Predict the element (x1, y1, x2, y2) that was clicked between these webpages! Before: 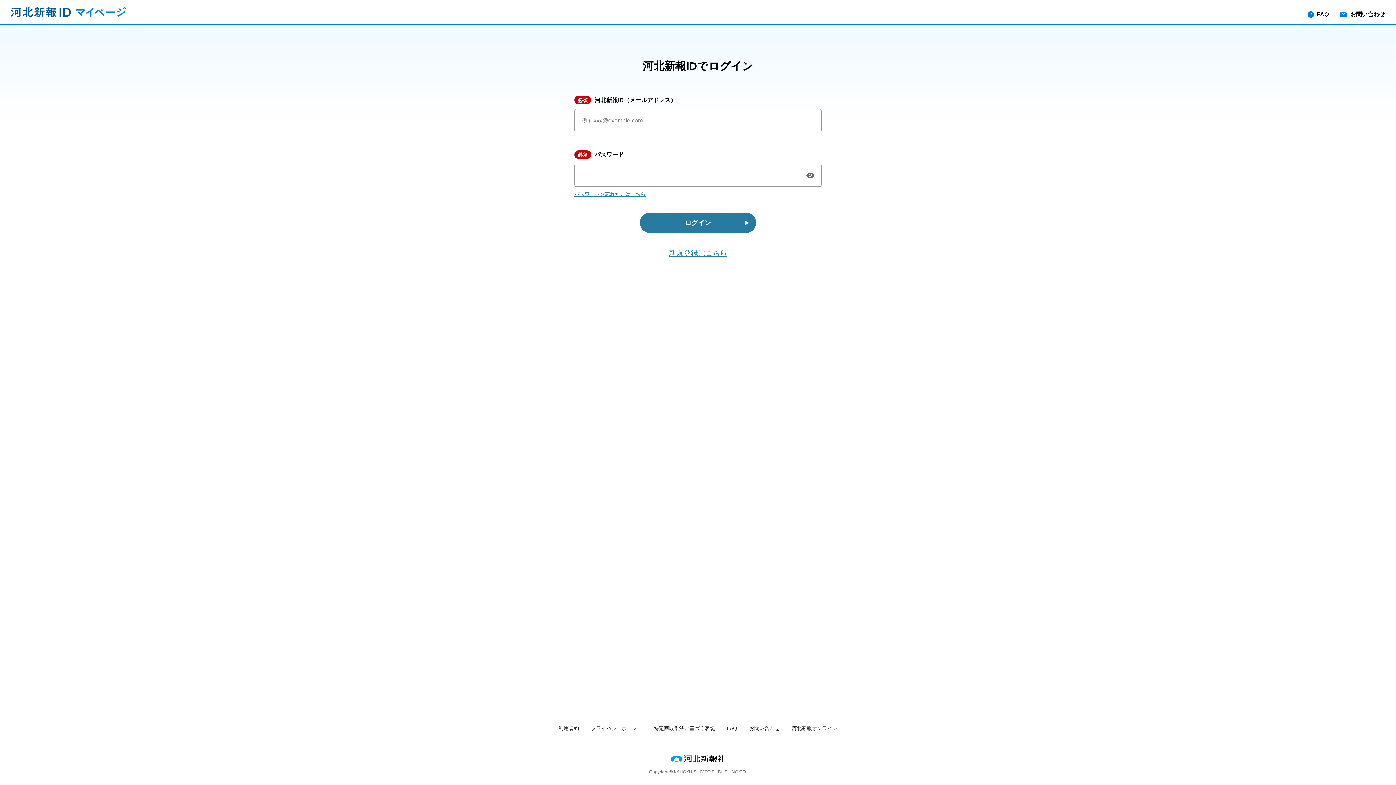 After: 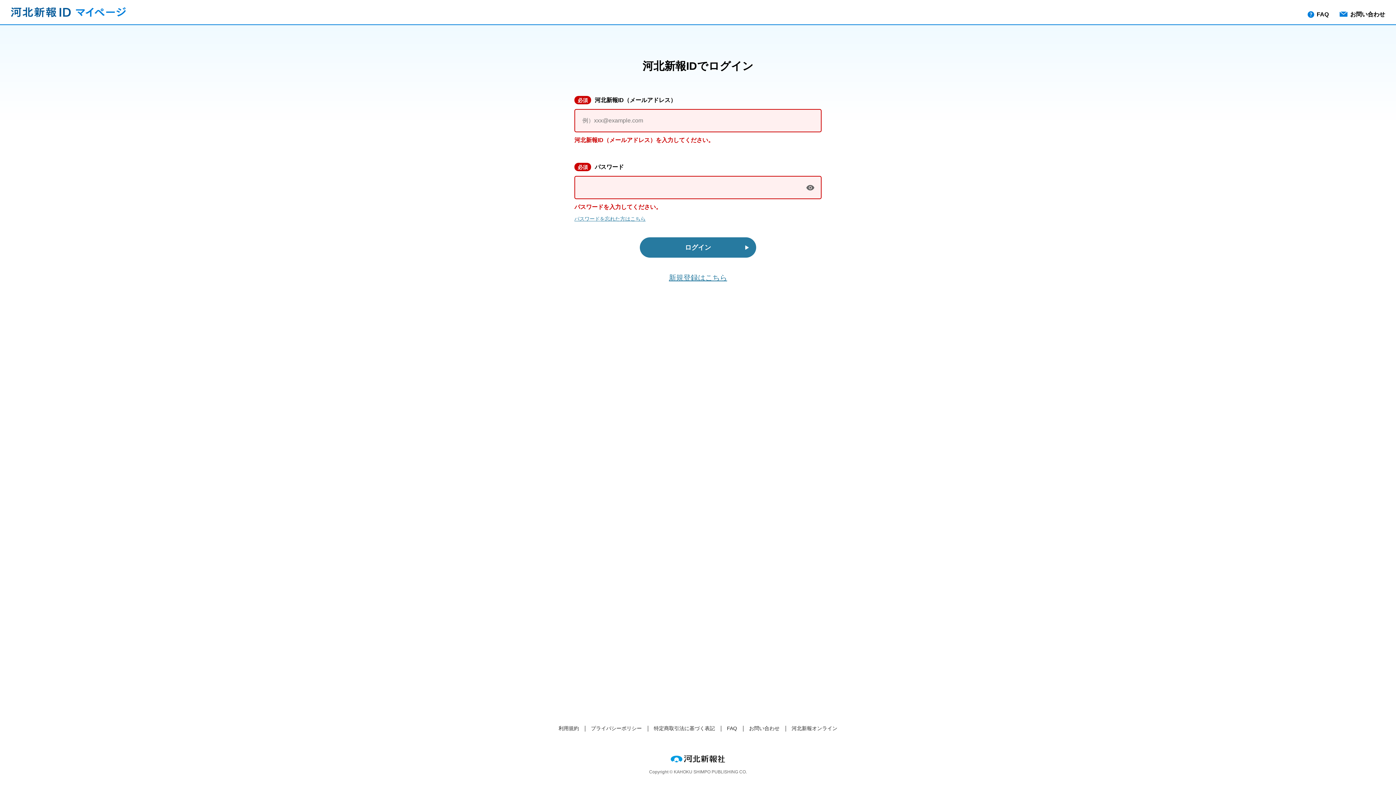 Action: label: ログイン bbox: (640, 212, 756, 233)